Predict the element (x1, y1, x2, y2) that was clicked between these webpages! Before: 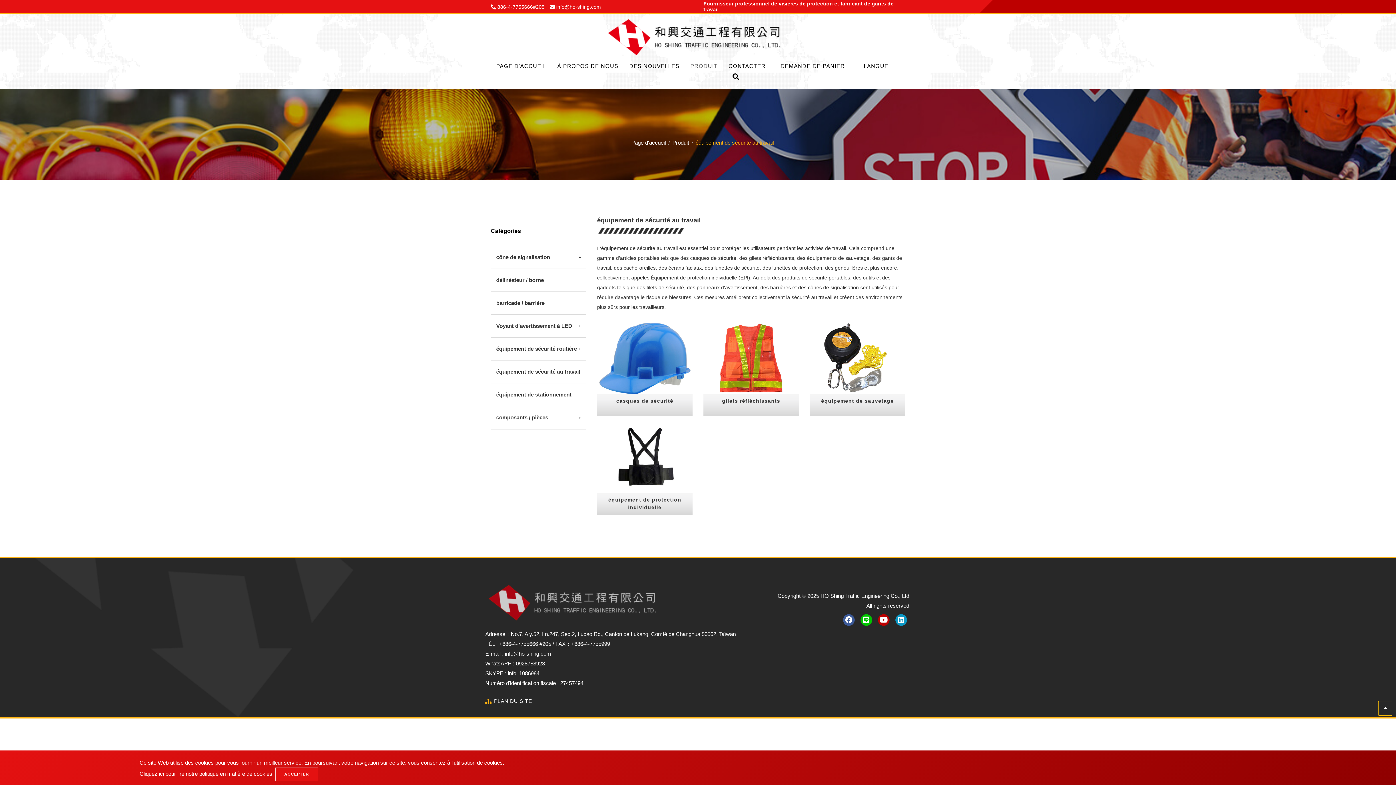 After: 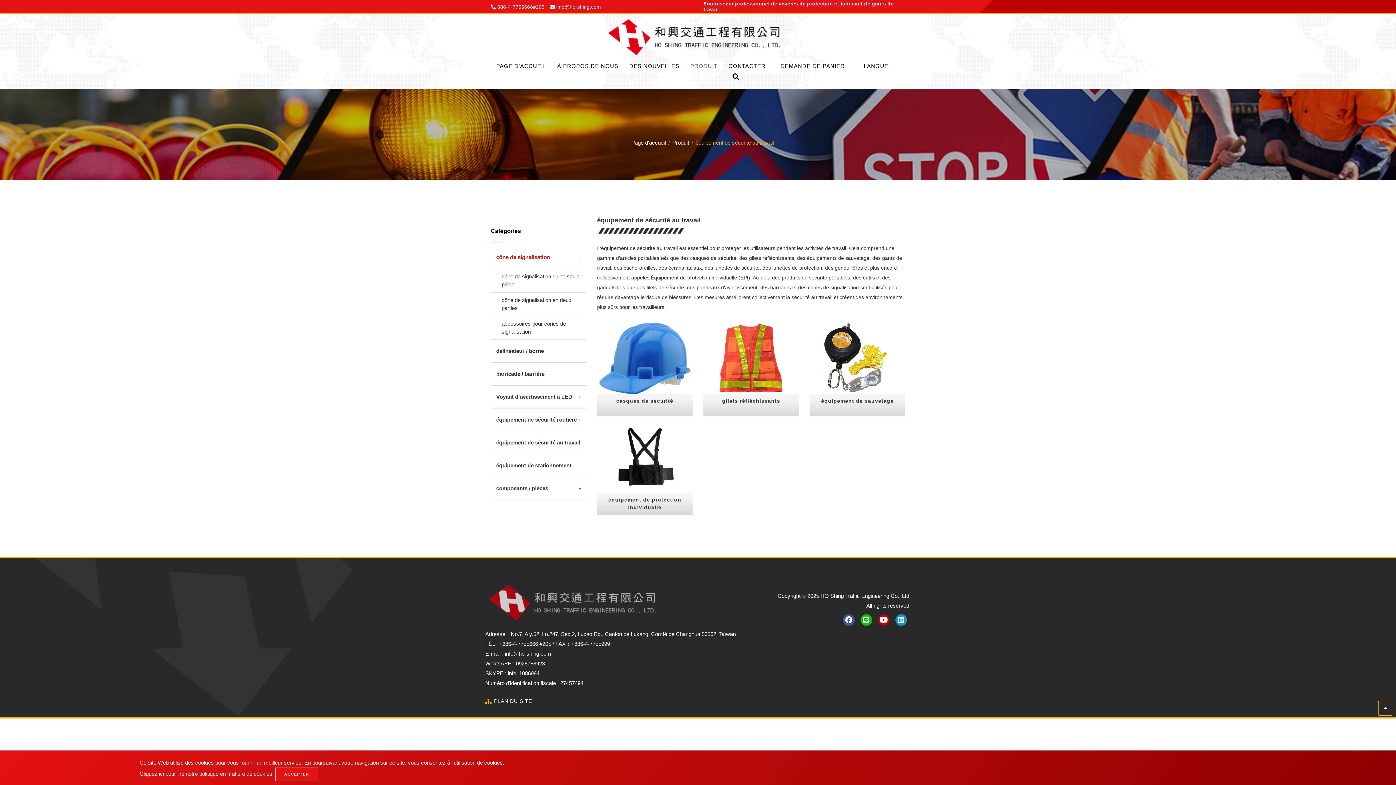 Action: bbox: (496, 253, 580, 261) label: cône de signalisation